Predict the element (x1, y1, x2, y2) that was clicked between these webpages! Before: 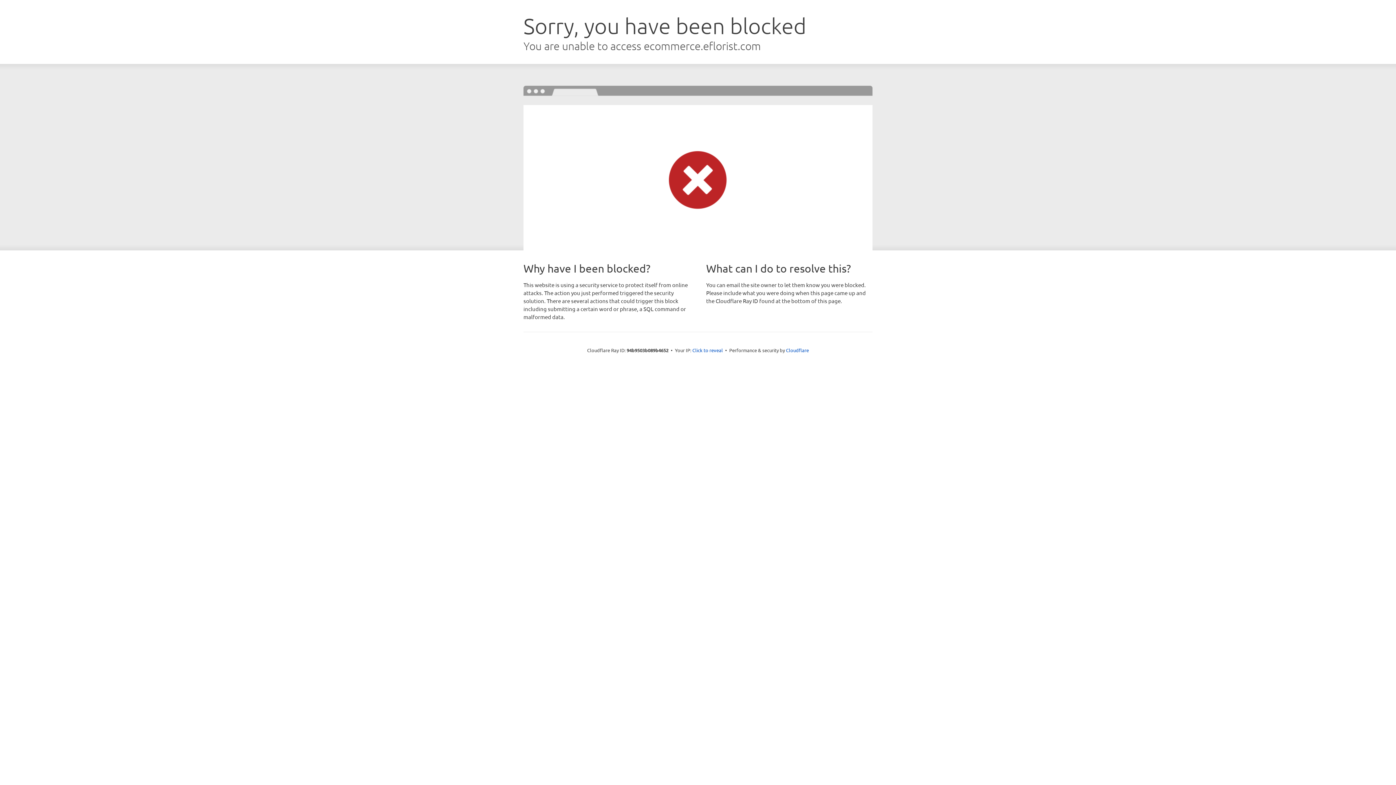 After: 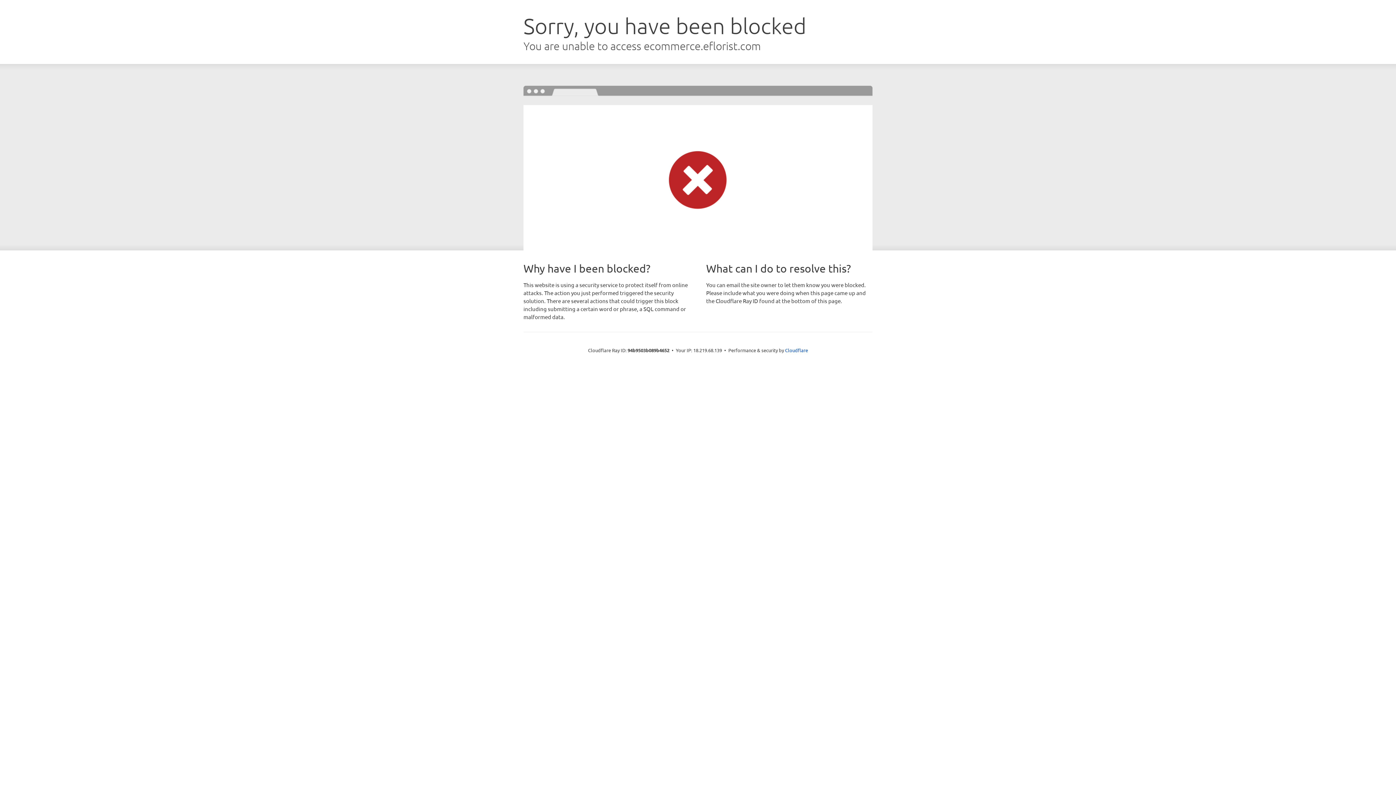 Action: label: Click to reveal bbox: (692, 346, 723, 353)